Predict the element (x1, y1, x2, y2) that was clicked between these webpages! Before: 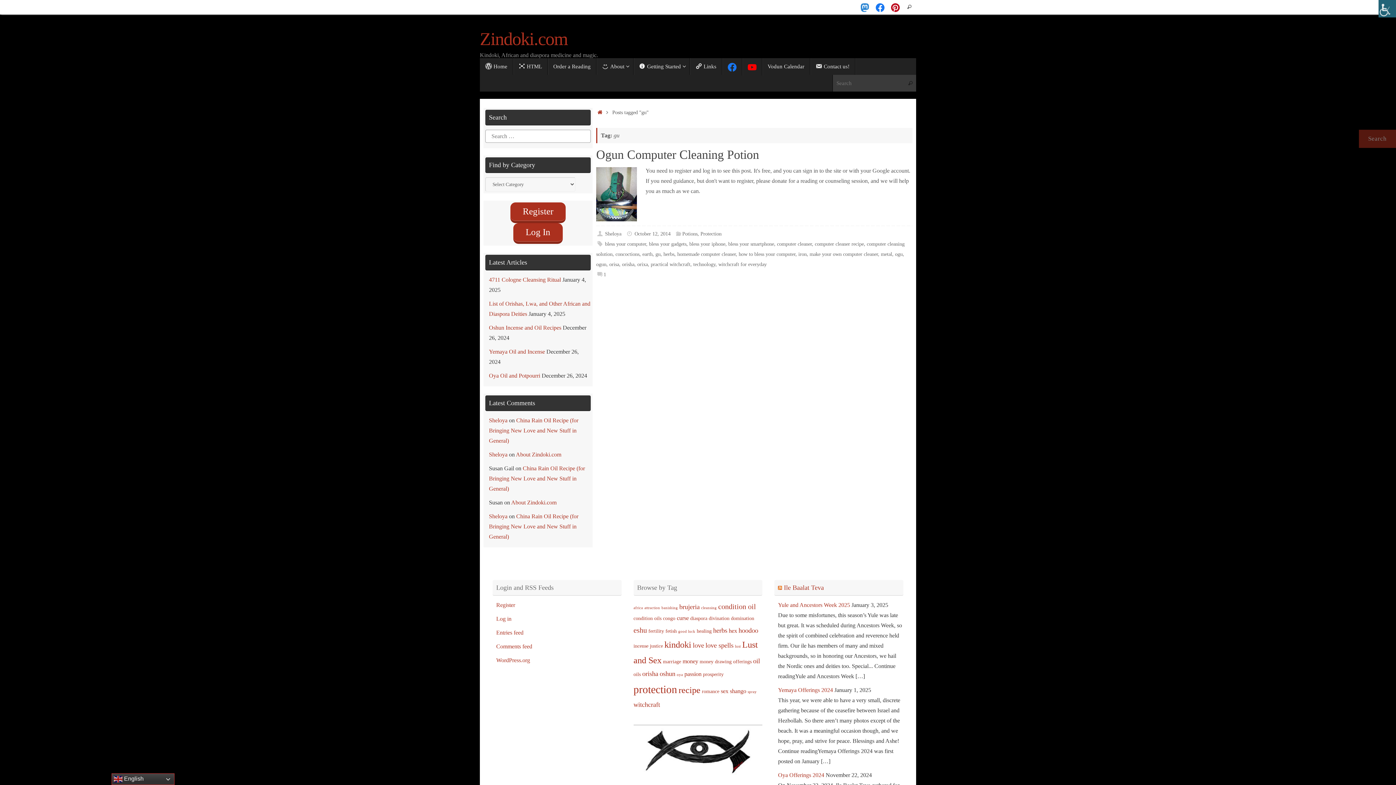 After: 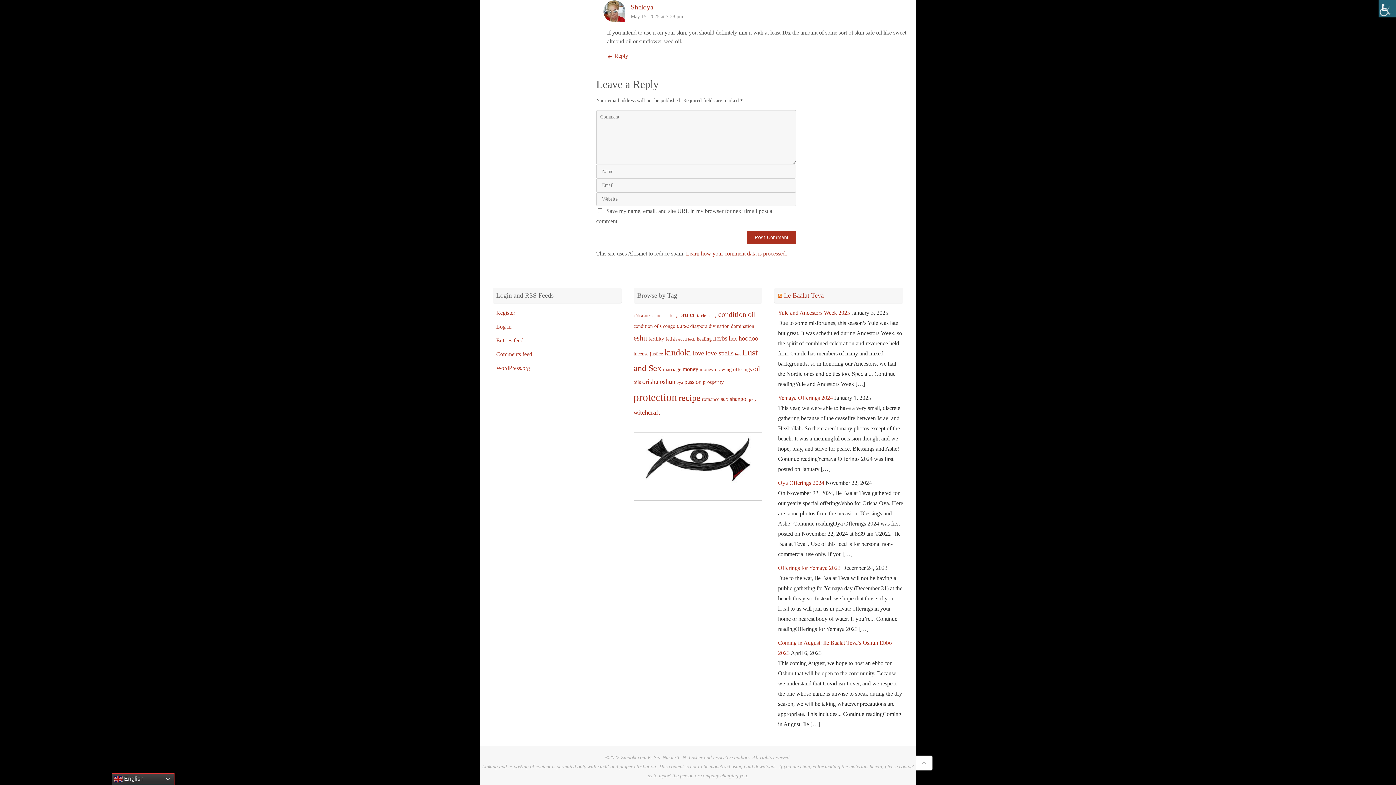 Action: bbox: (489, 417, 578, 444) label: China Rain Oil Recipe (for Bringing New Love and New Stuff in General)